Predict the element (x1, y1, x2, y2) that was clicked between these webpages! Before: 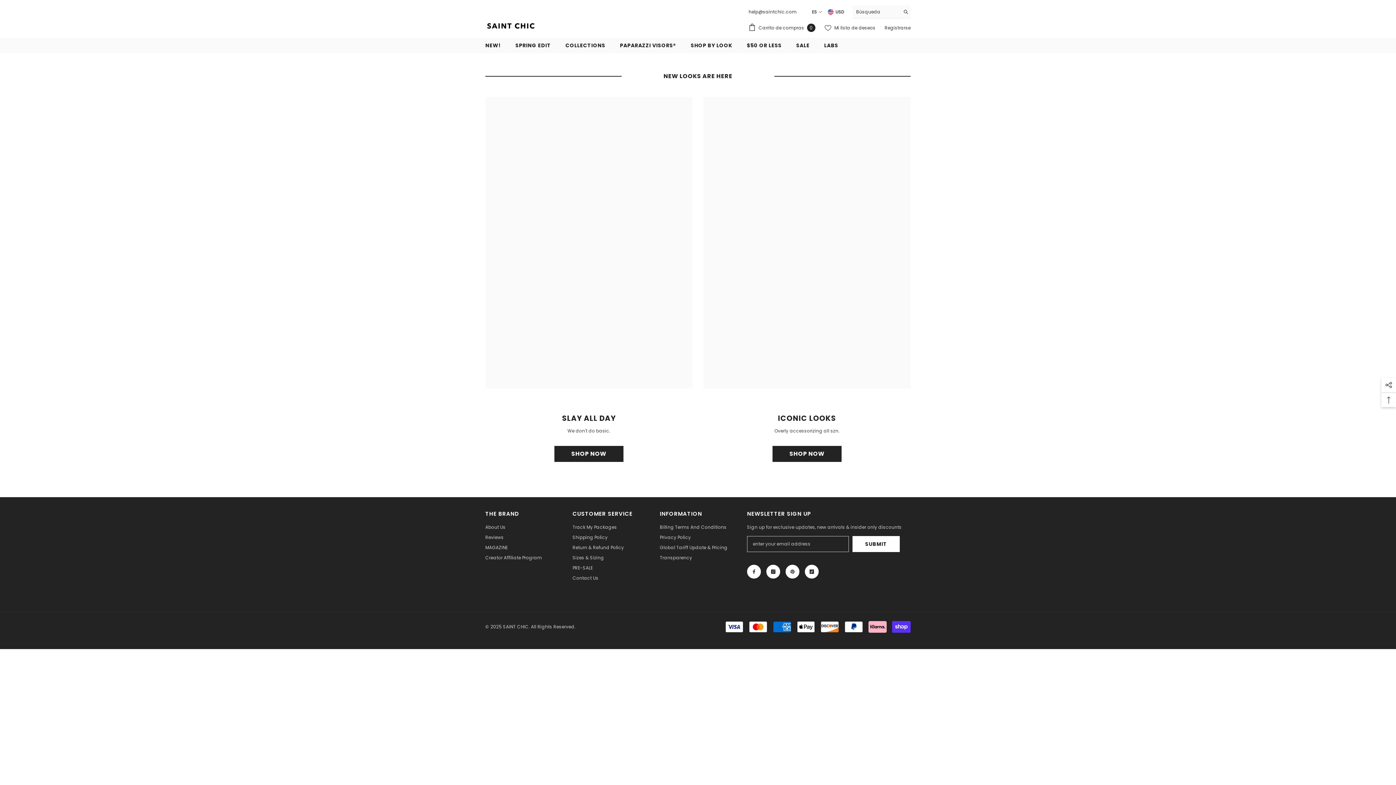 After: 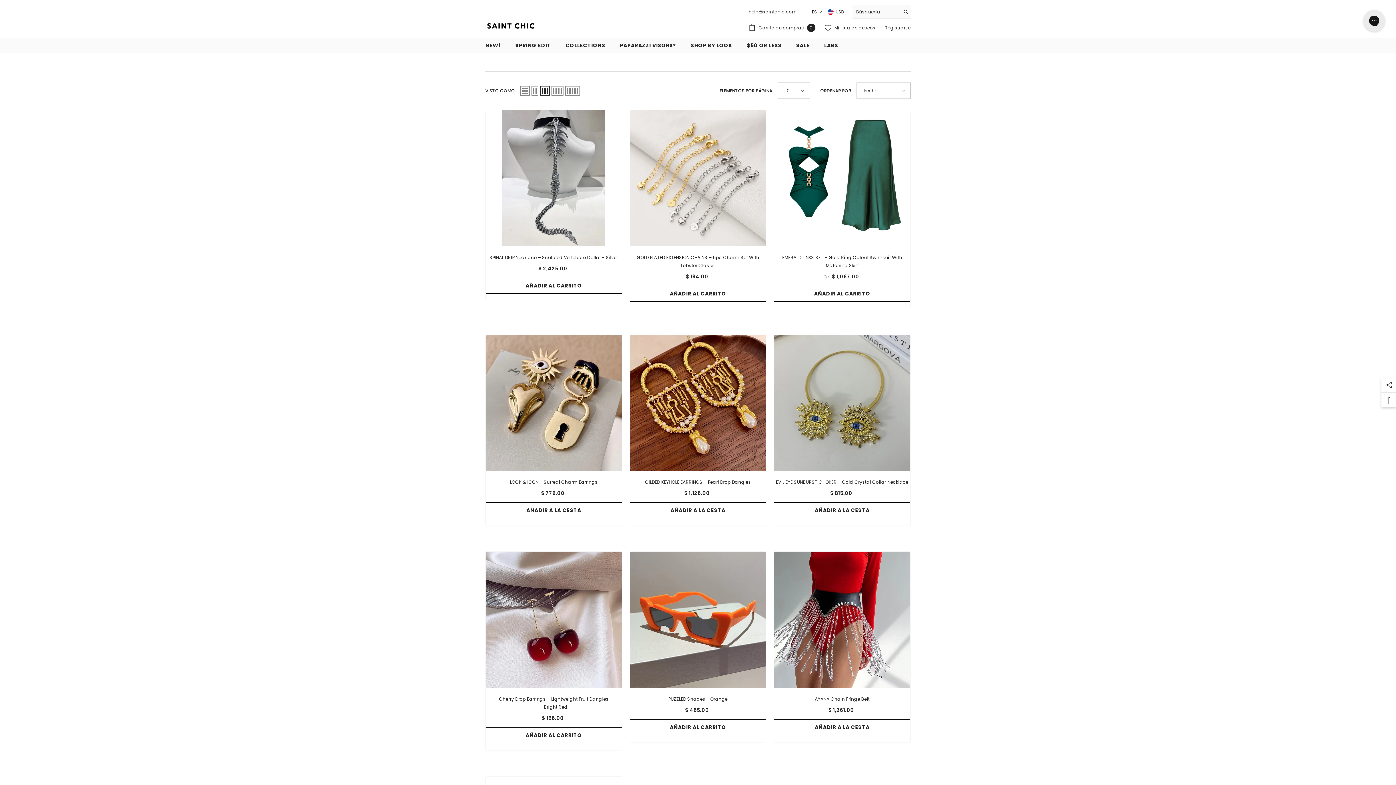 Action: bbox: (703, 97, 910, 388)